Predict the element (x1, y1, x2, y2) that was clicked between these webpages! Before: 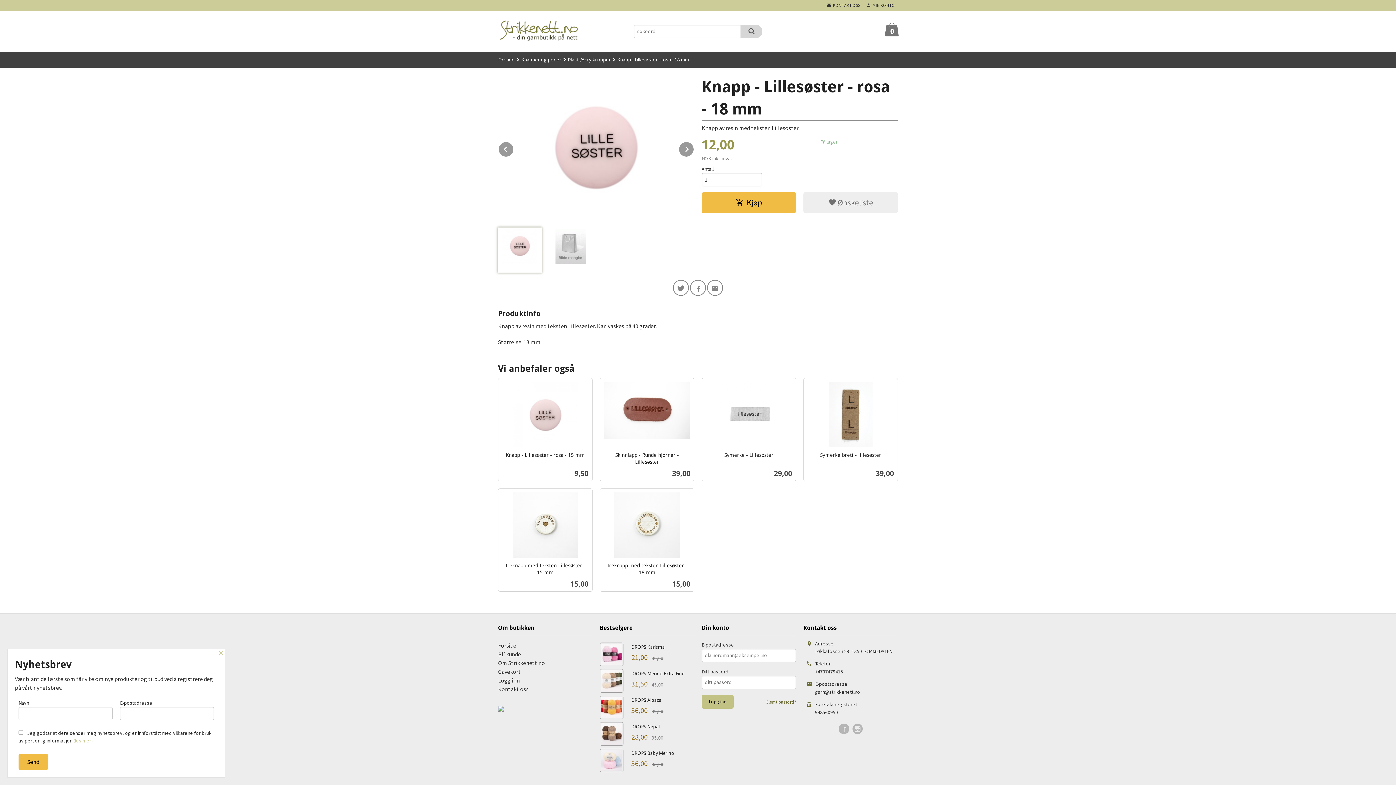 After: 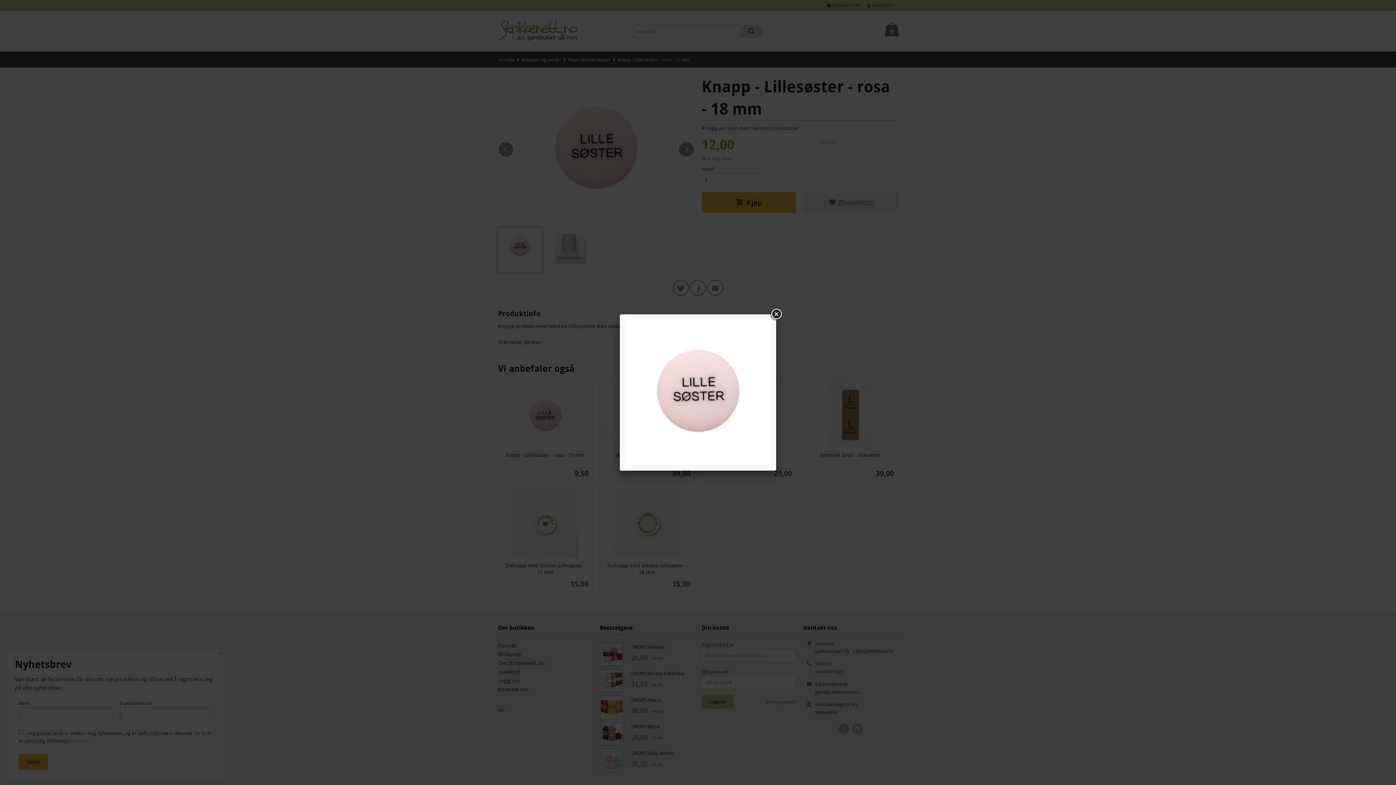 Action: bbox: (498, 76, 694, 222)